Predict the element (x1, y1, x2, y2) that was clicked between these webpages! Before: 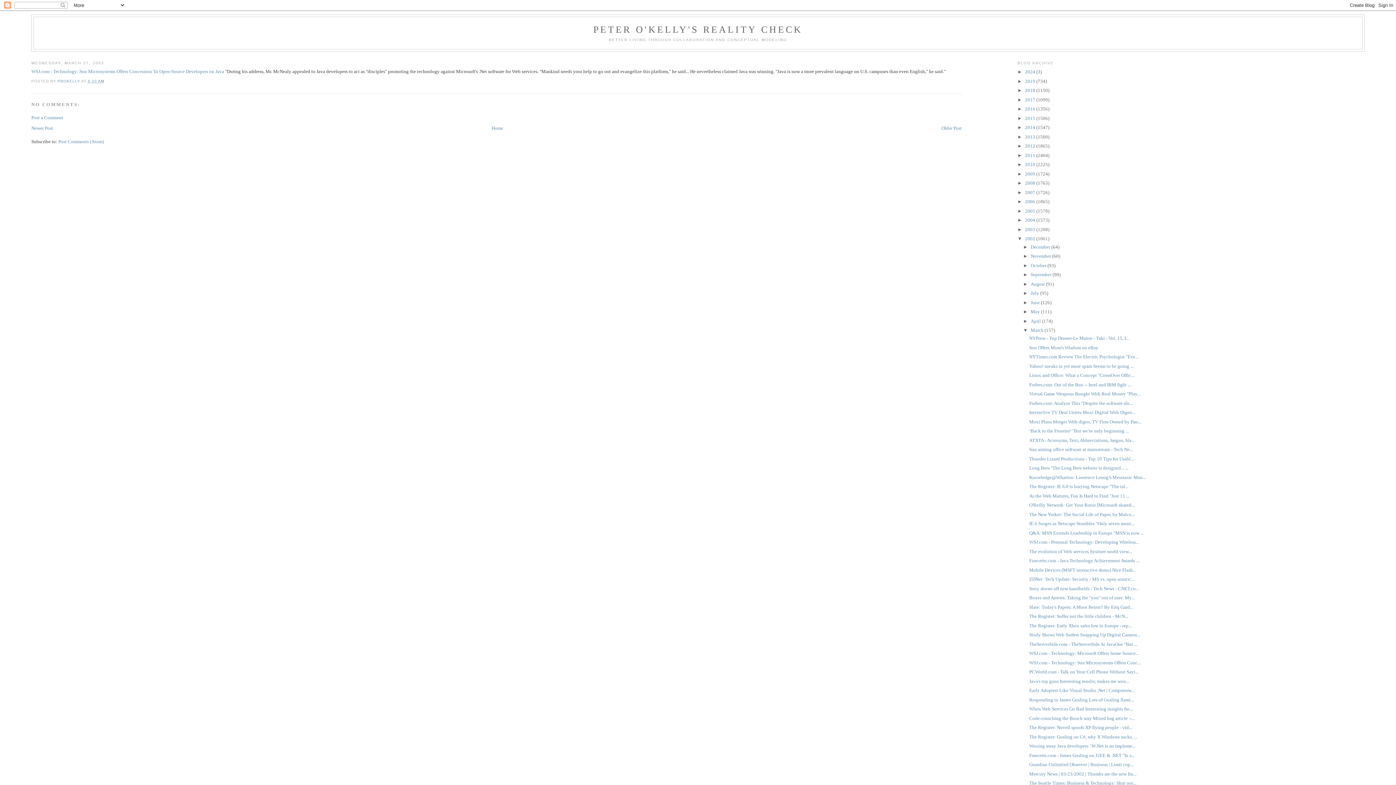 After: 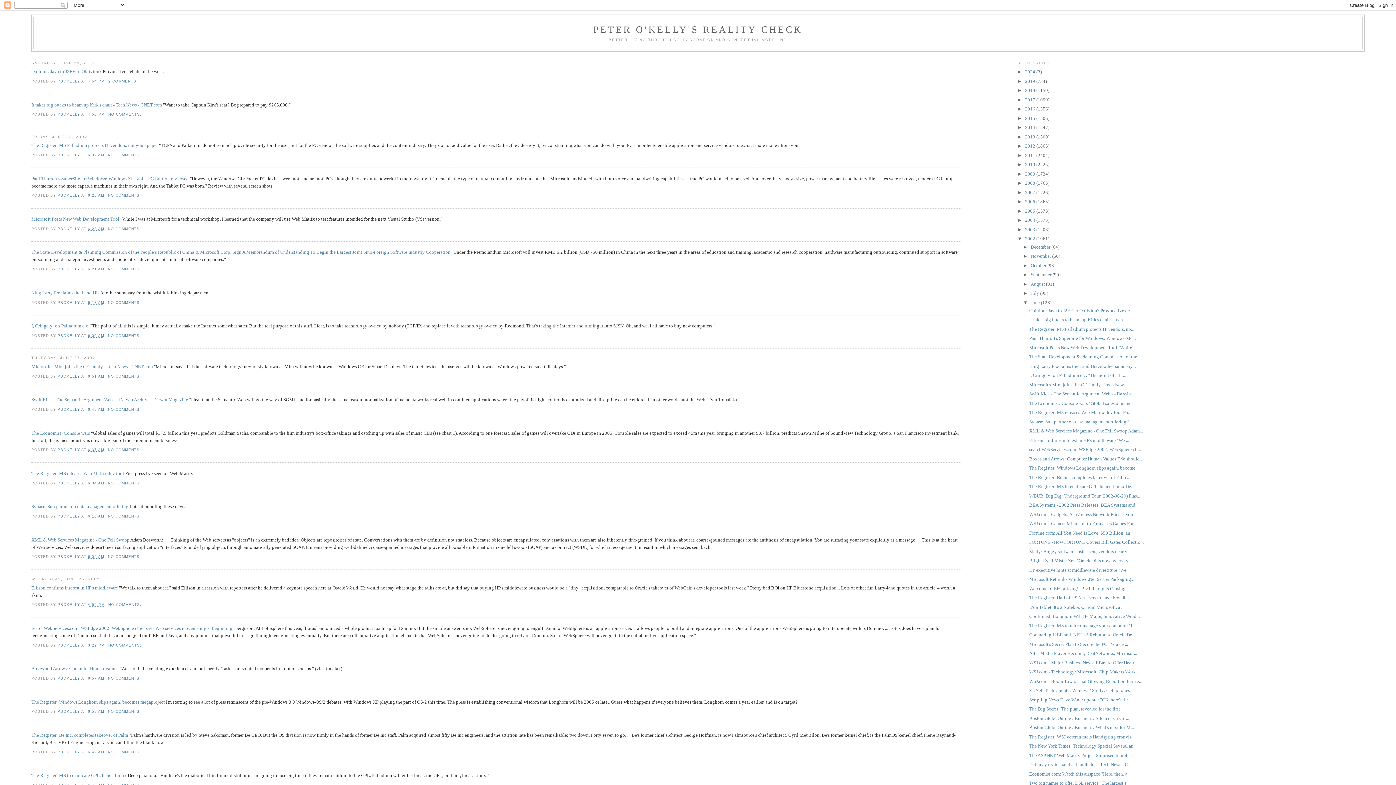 Action: bbox: (1030, 299, 1041, 305) label: June 